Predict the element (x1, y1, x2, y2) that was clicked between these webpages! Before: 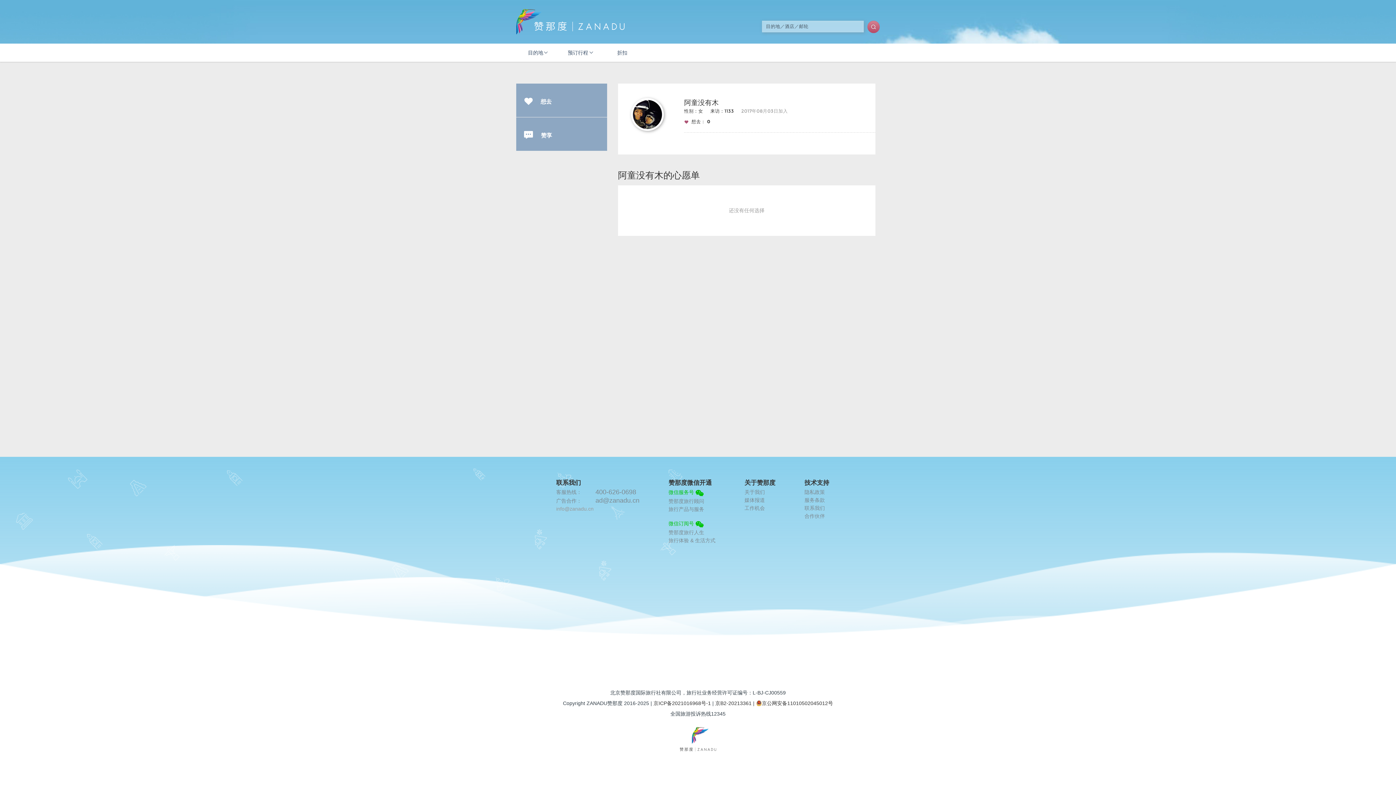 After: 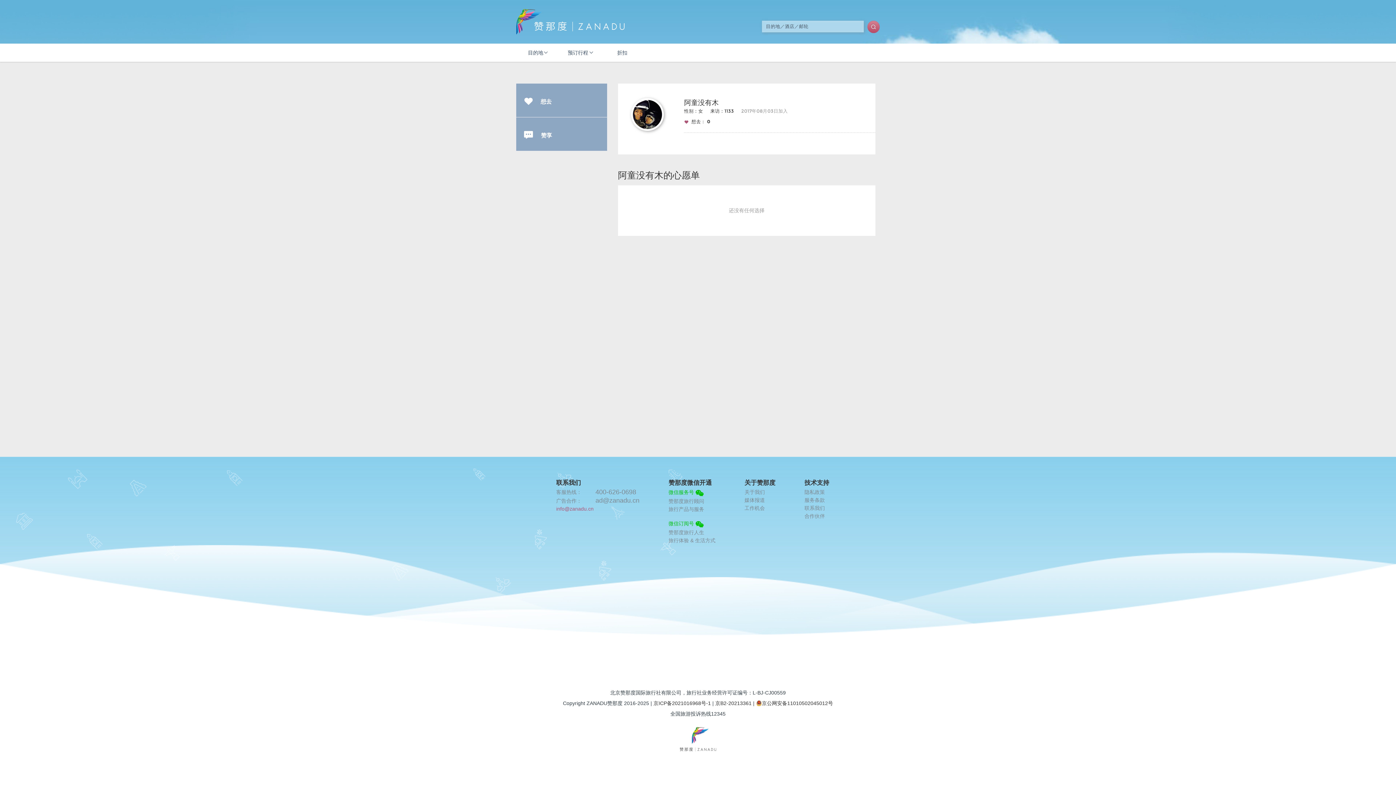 Action: bbox: (556, 506, 593, 512) label: info@zanadu.cn